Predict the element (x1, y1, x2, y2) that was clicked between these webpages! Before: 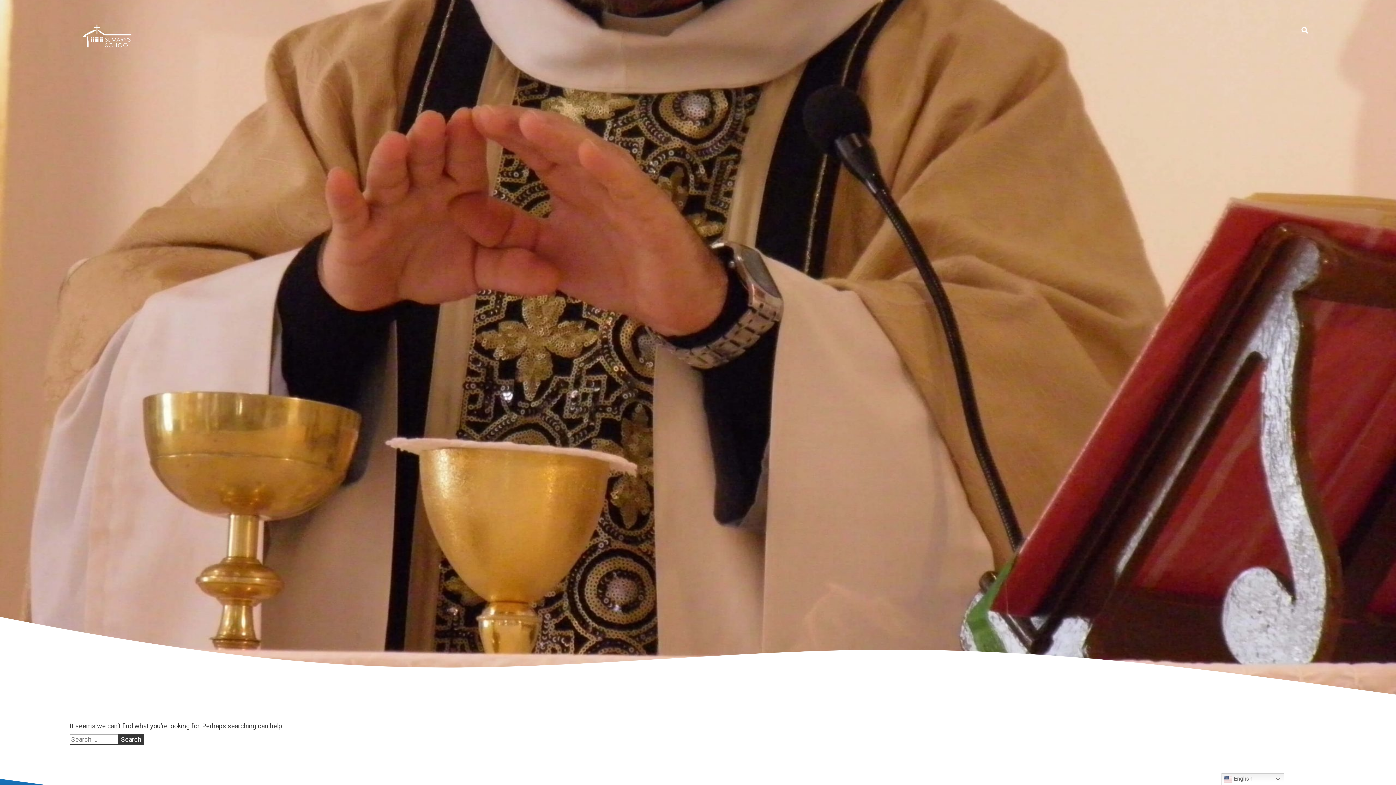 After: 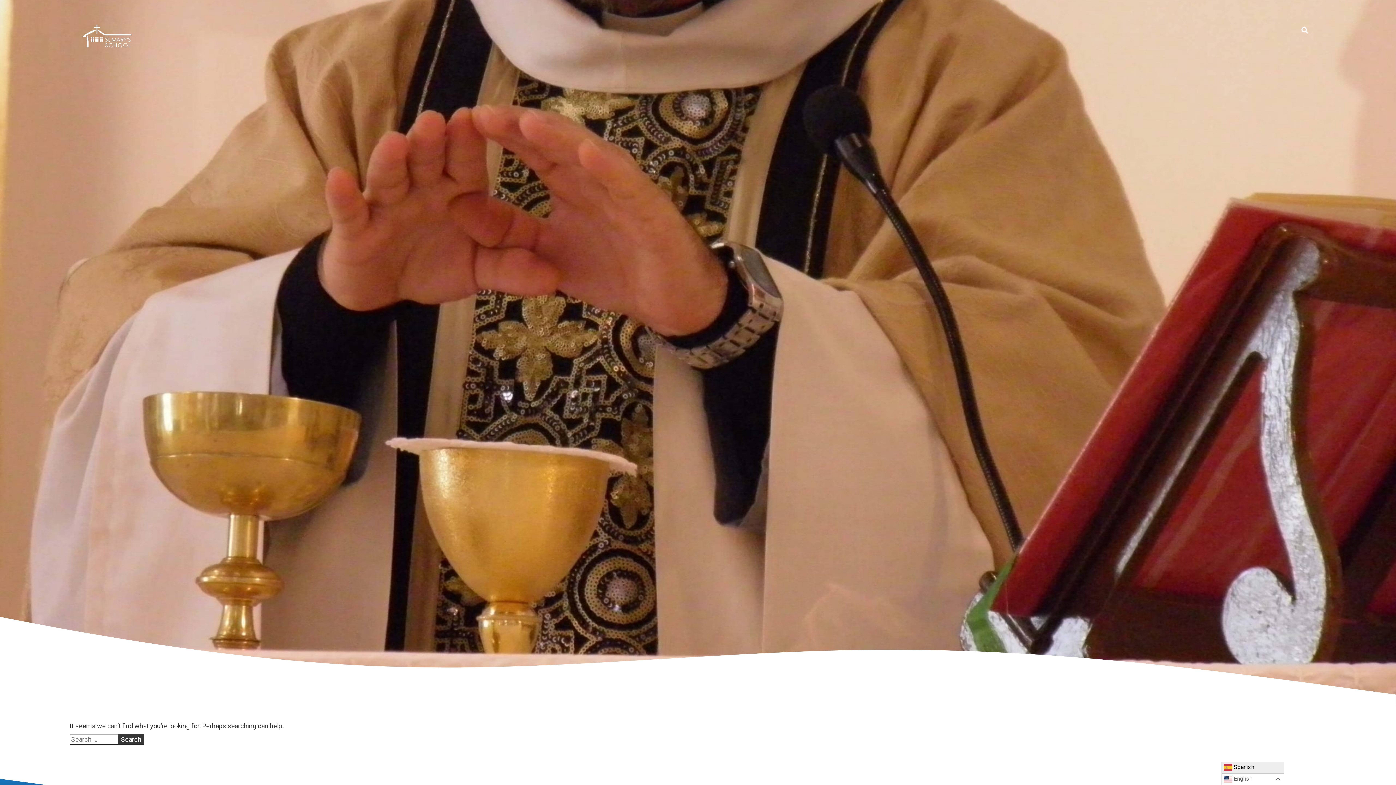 Action: bbox: (1221, 773, 1284, 785) label:  English